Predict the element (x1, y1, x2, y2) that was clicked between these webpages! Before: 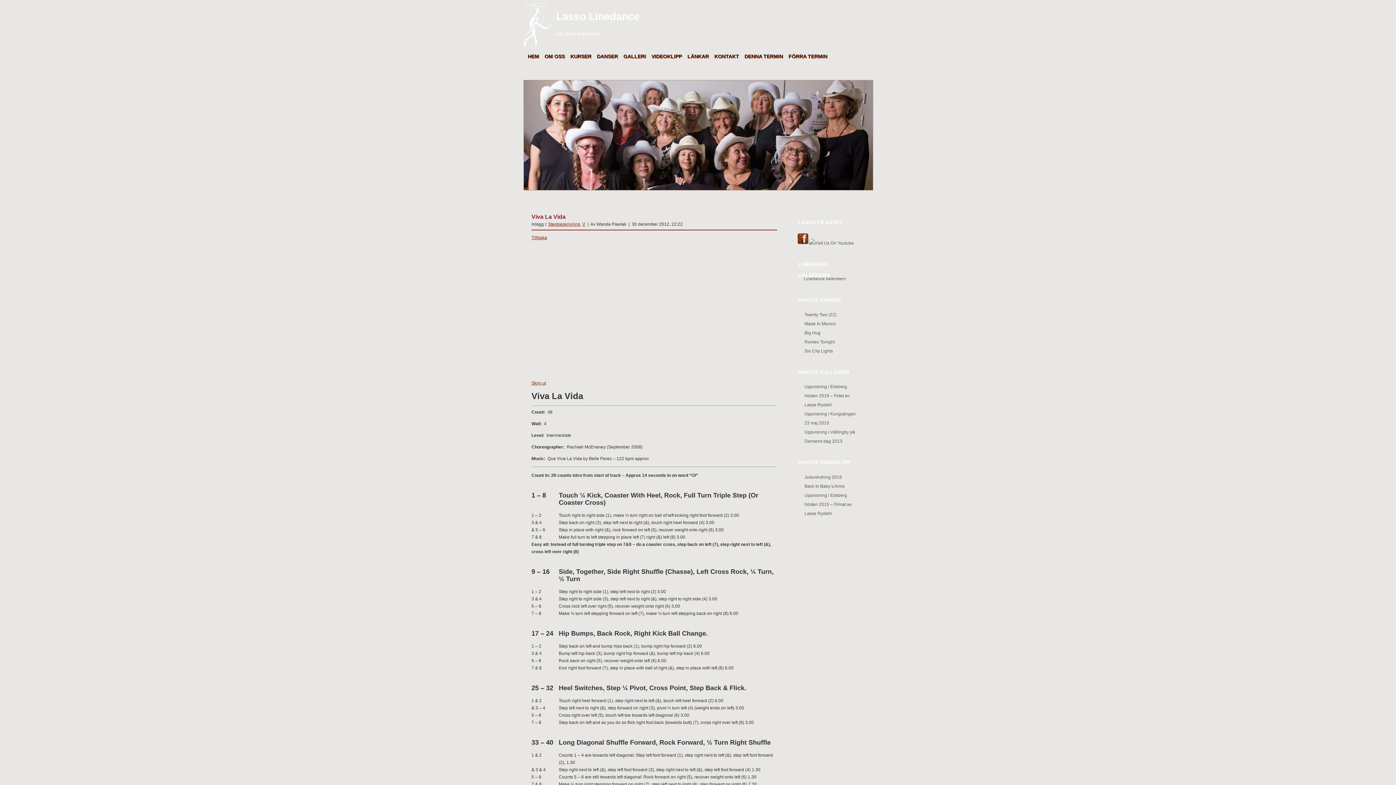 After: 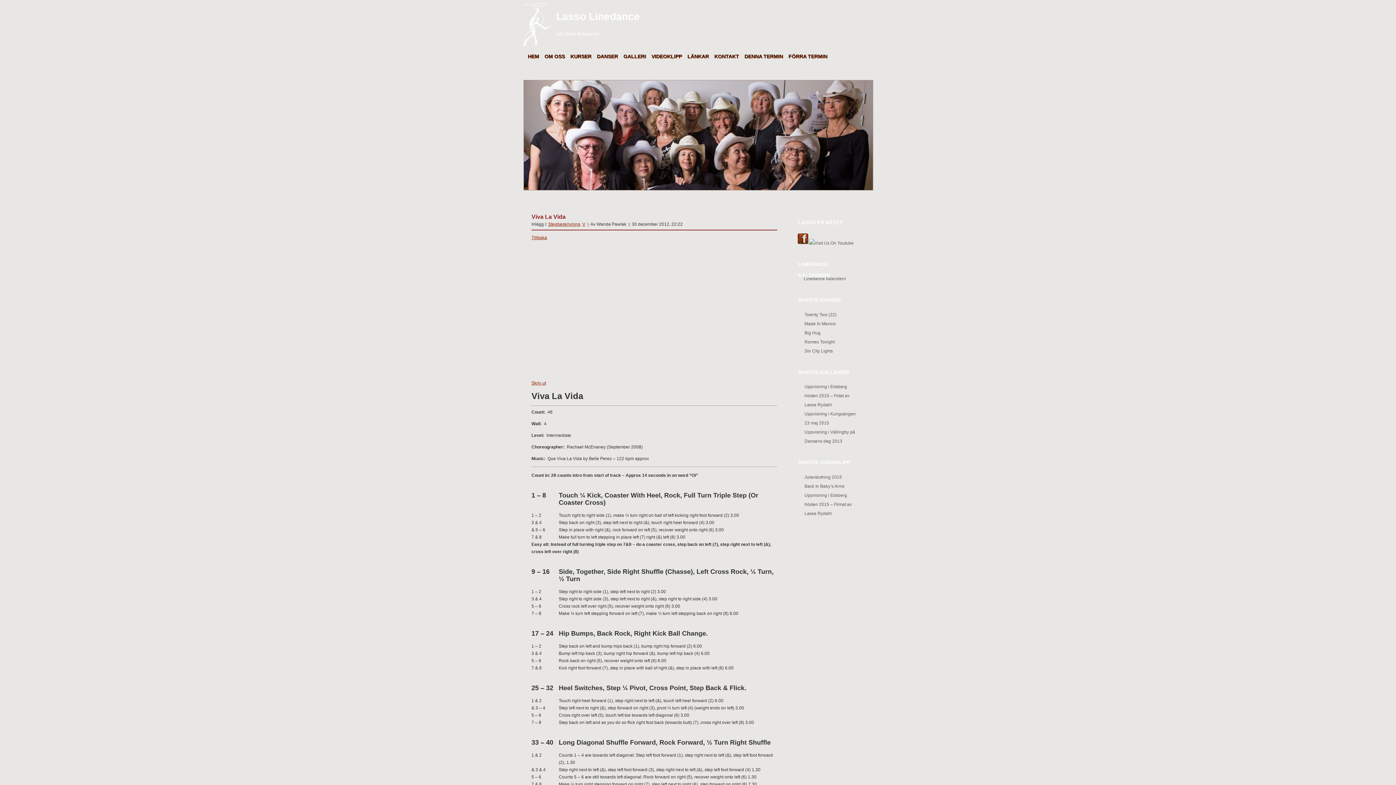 Action: bbox: (797, 240, 808, 245)